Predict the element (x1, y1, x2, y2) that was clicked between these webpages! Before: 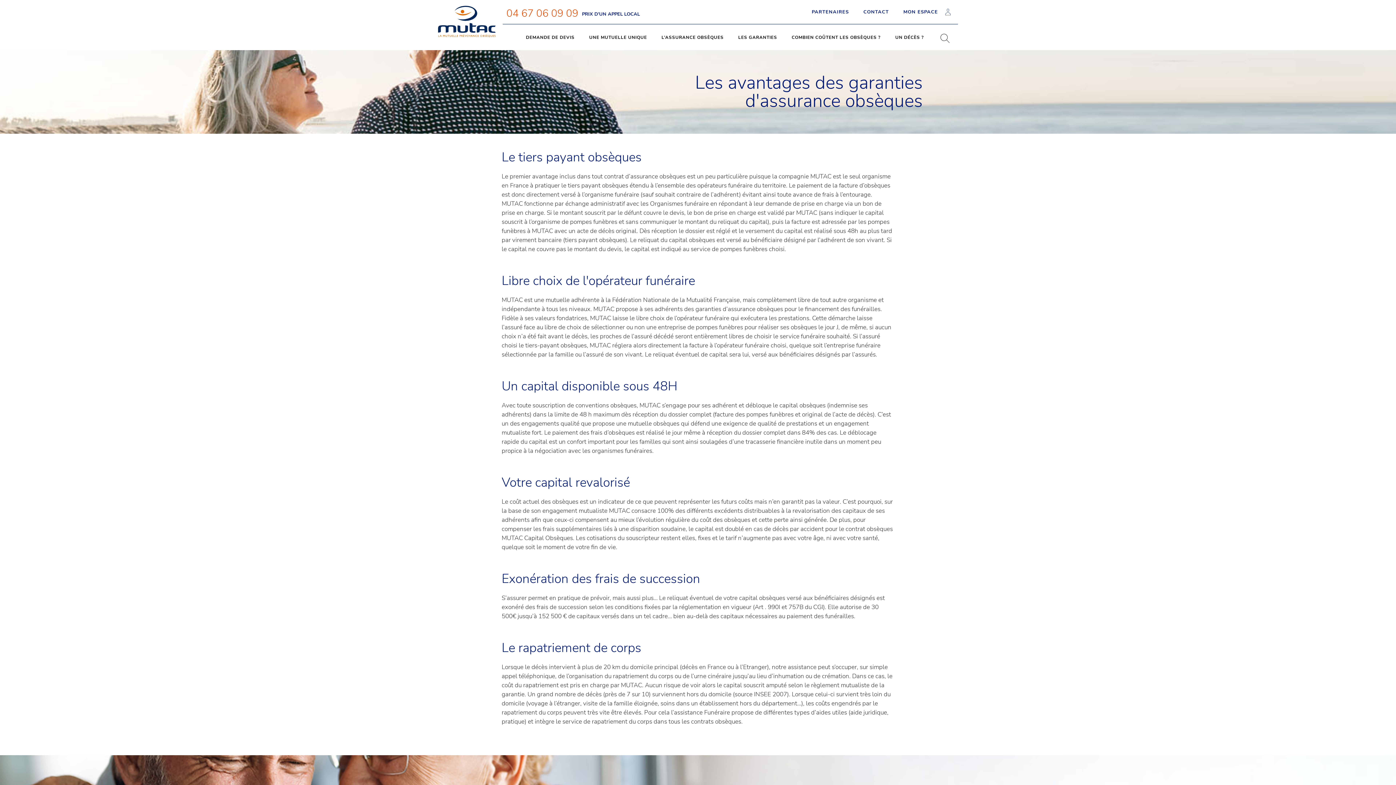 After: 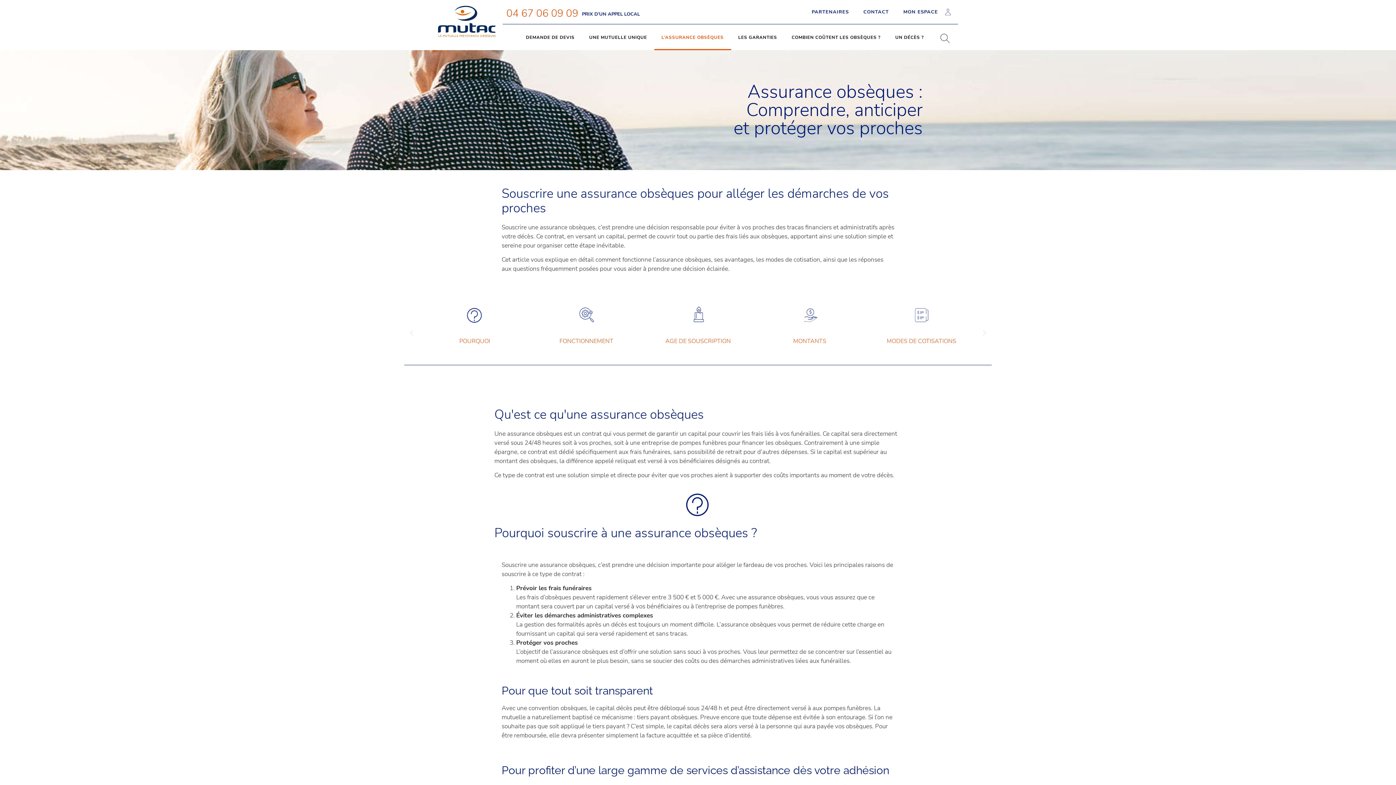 Action: label: L’ASSURANCE OBSÈQUES bbox: (654, 33, 731, 50)